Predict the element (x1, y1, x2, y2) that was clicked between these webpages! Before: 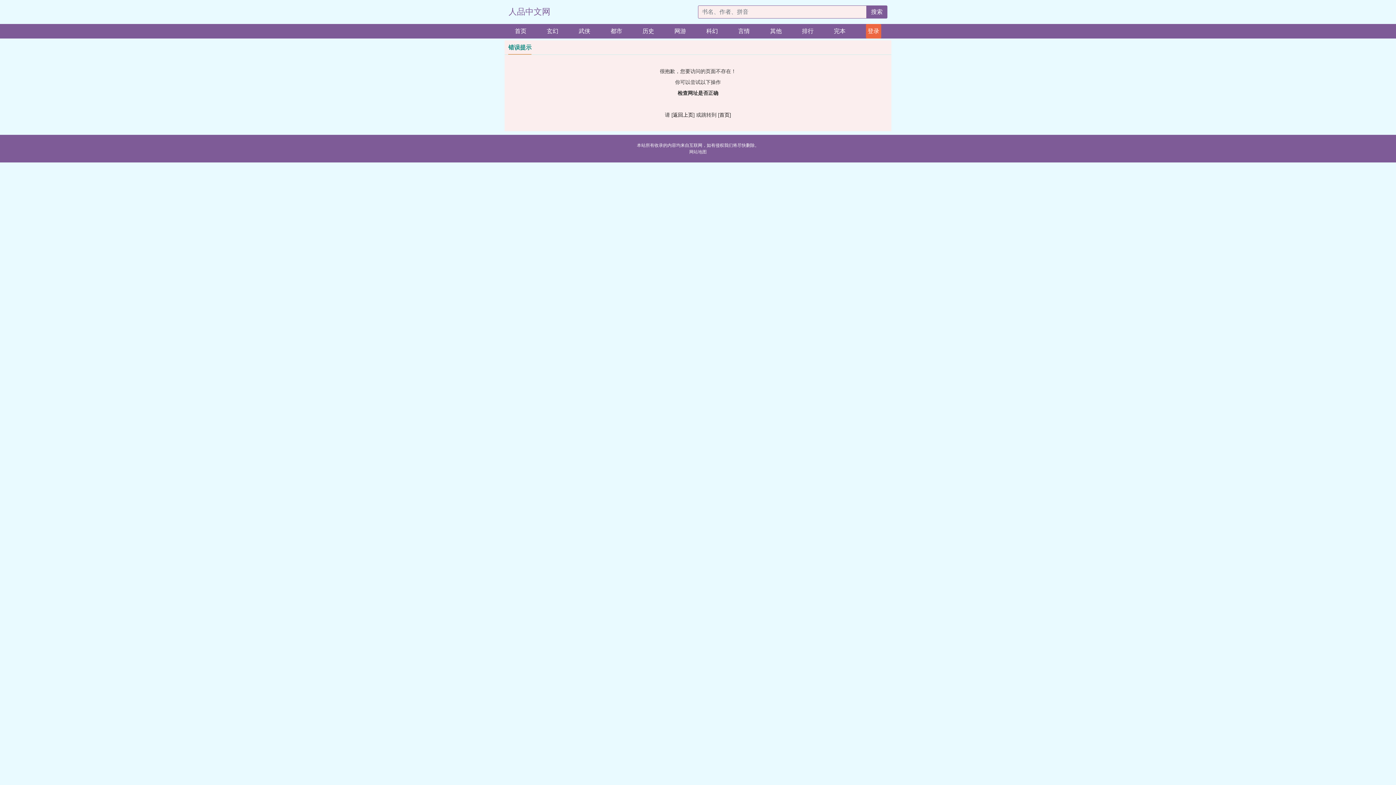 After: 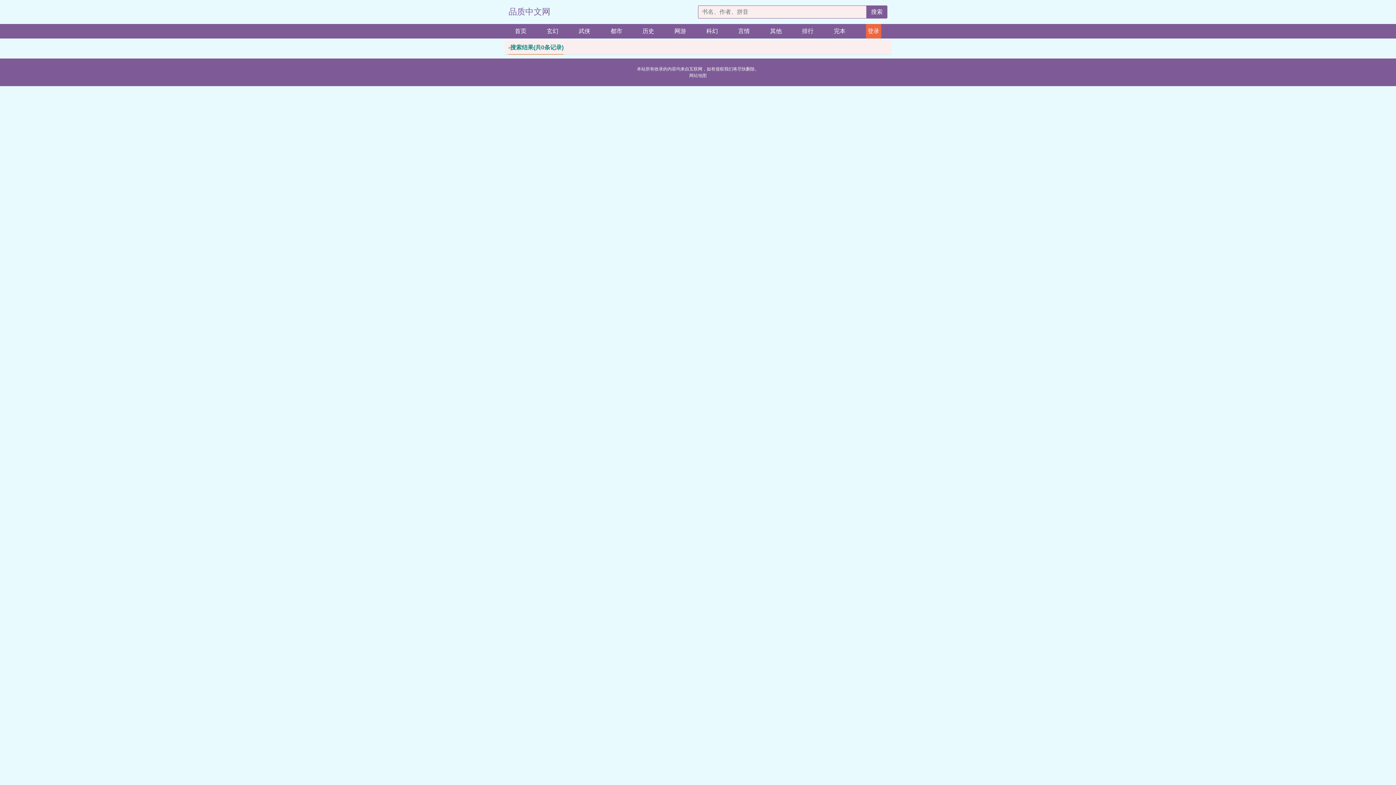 Action: bbox: (866, 5, 887, 18) label: 搜索